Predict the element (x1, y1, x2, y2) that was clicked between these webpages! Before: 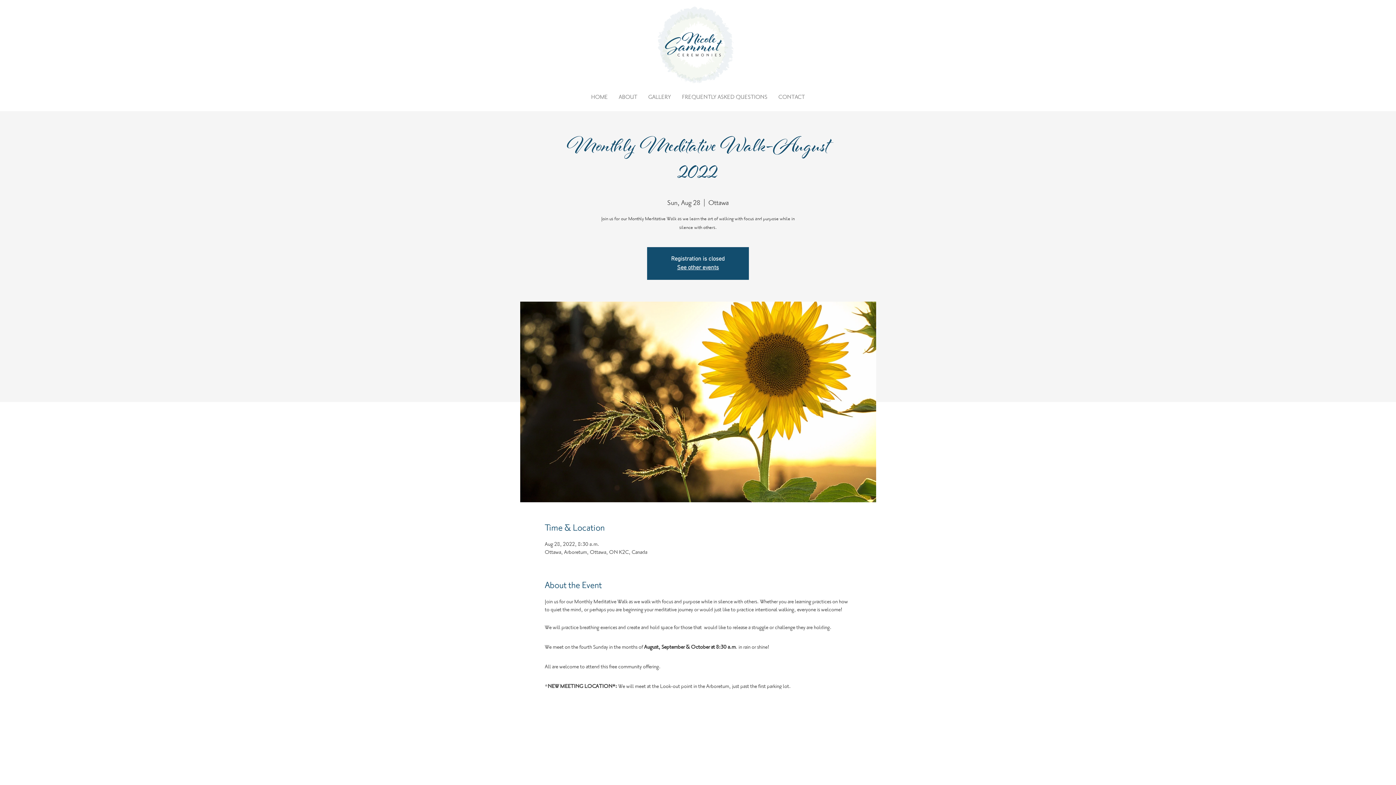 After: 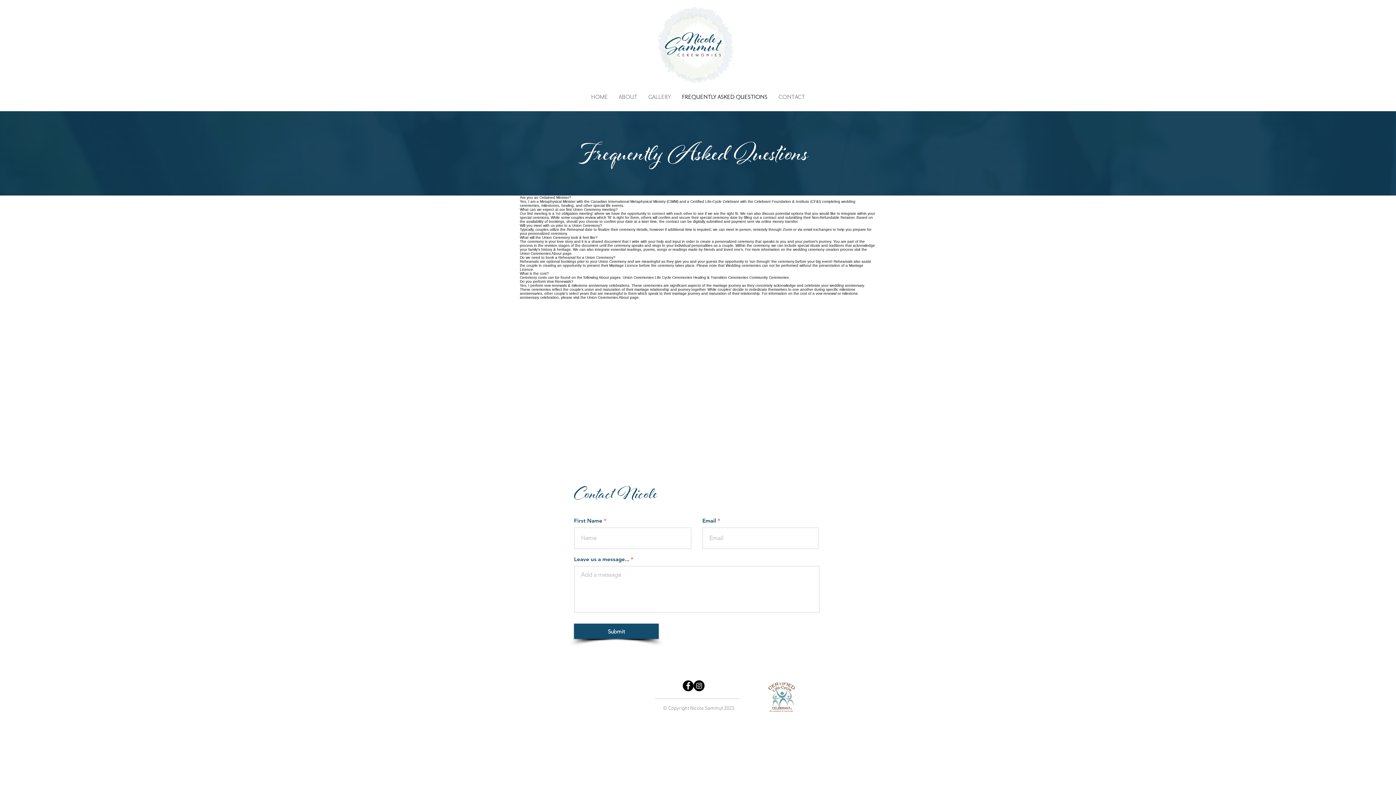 Action: label: FREQUENTLY ASKED QUESTIONS bbox: (676, 91, 773, 102)